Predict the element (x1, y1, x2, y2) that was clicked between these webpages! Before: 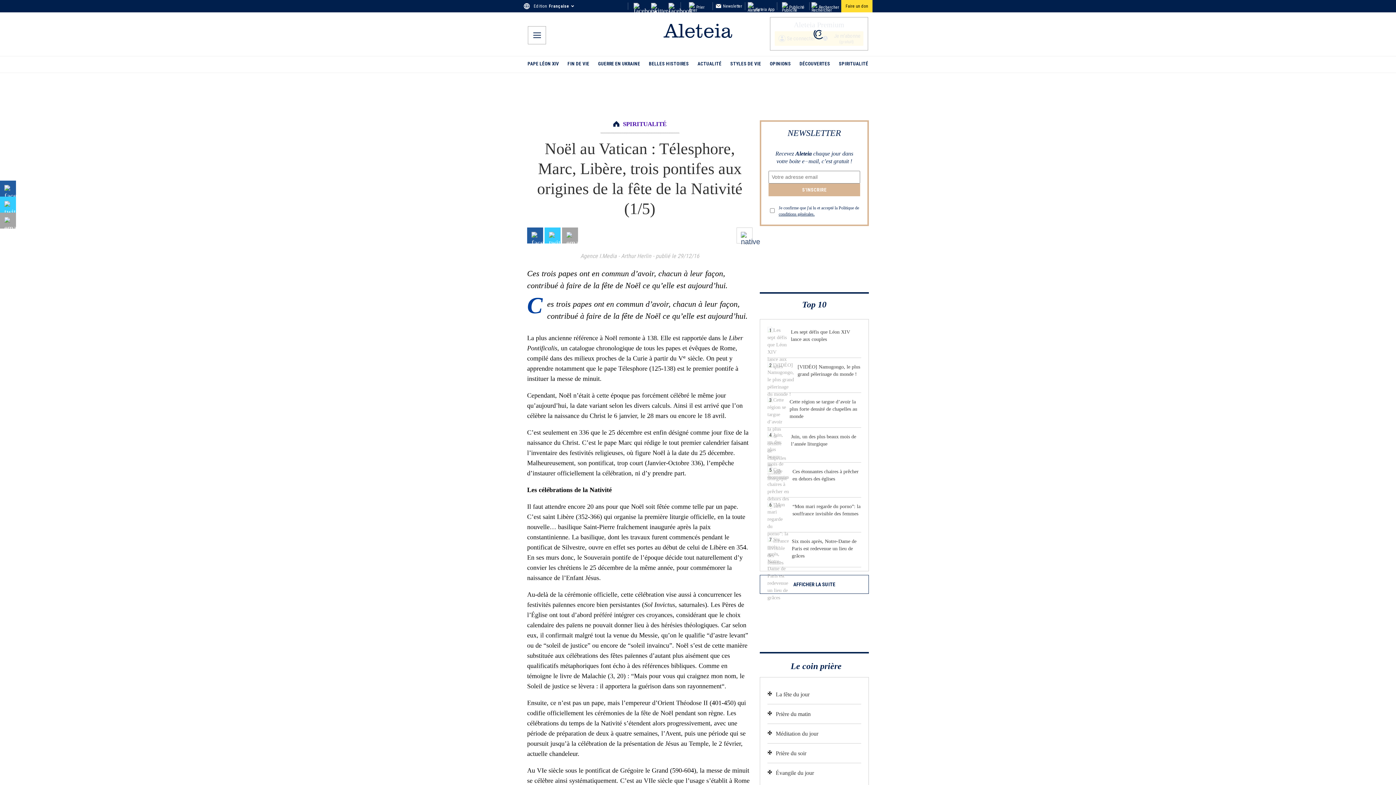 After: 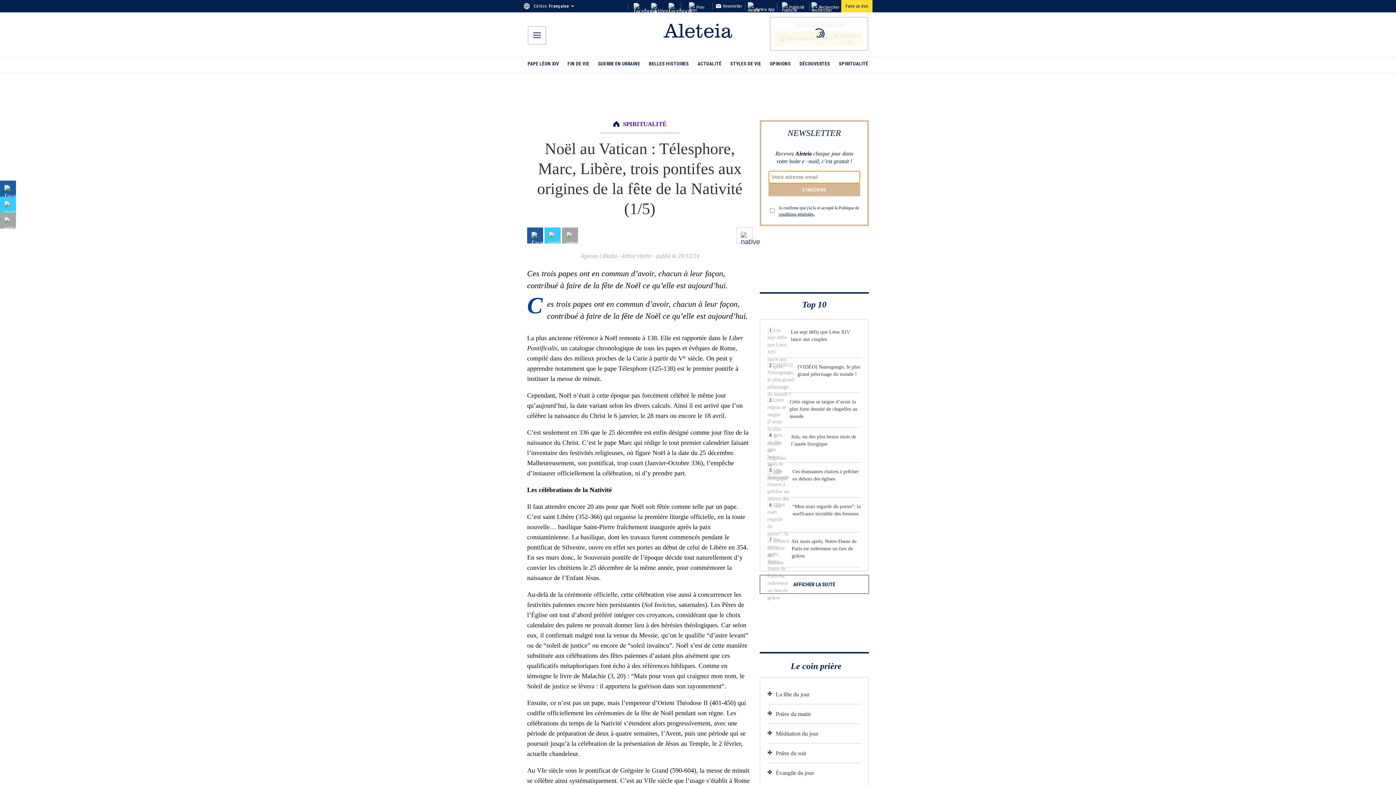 Action: bbox: (768, 183, 860, 196) label: S’INSCRIRE